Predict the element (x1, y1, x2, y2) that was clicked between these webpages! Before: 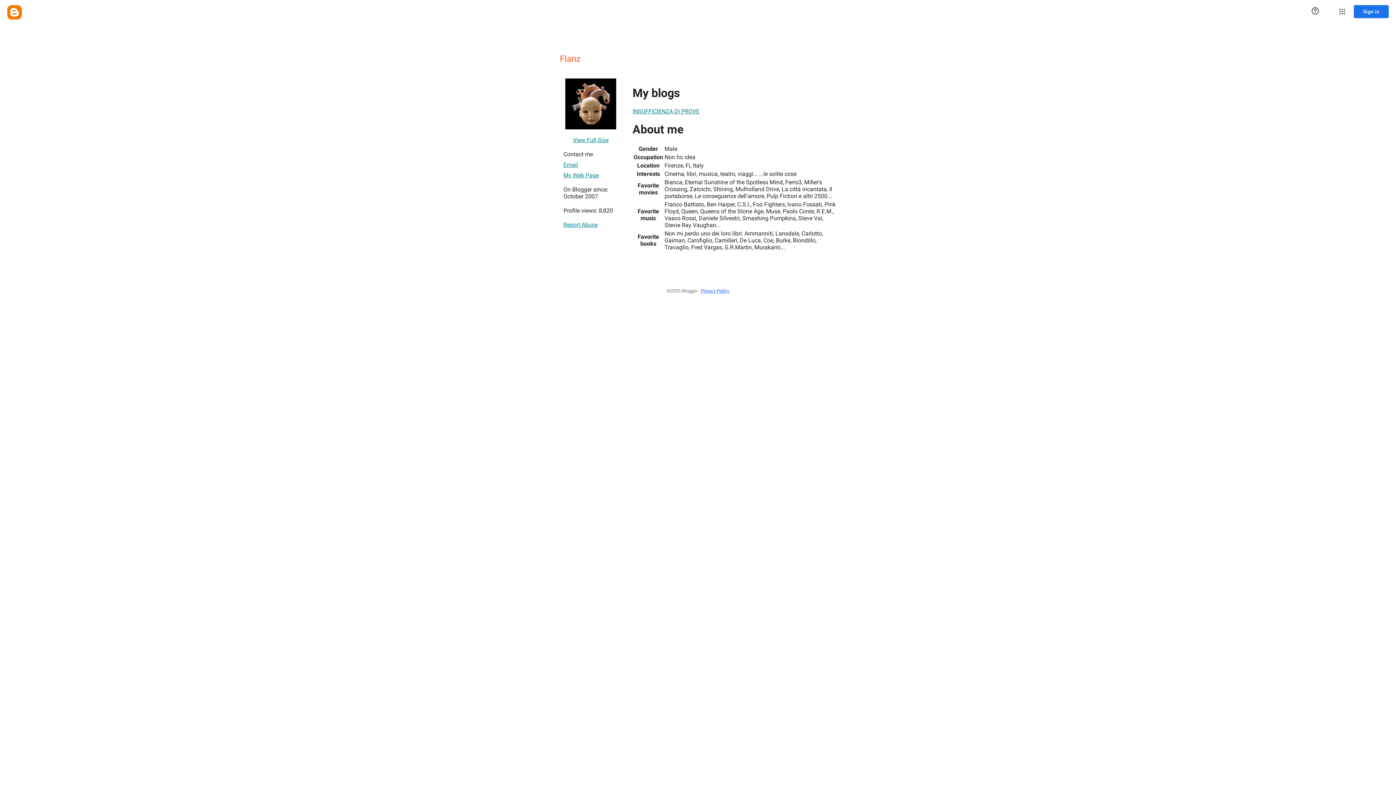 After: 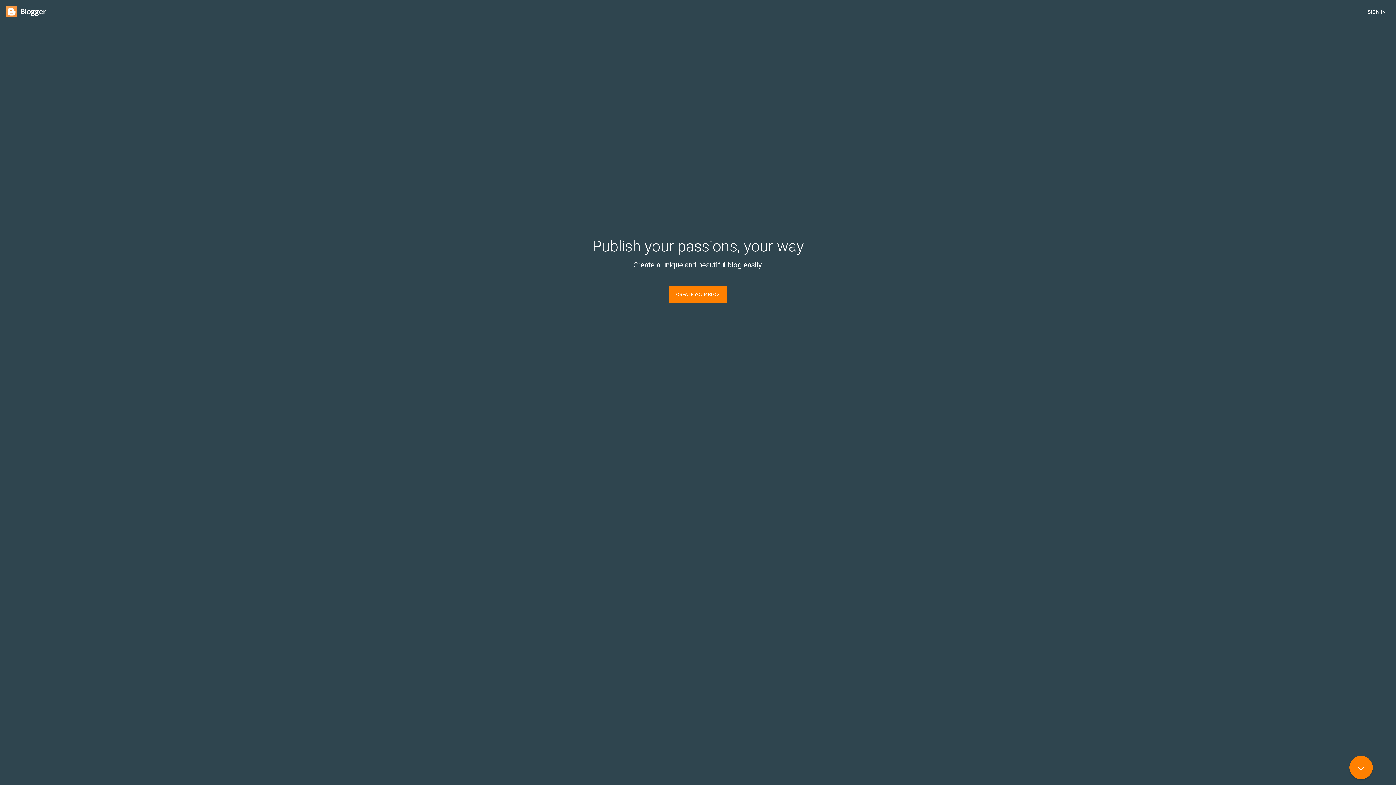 Action: bbox: (7, 5, 21, 19) label: Blogger